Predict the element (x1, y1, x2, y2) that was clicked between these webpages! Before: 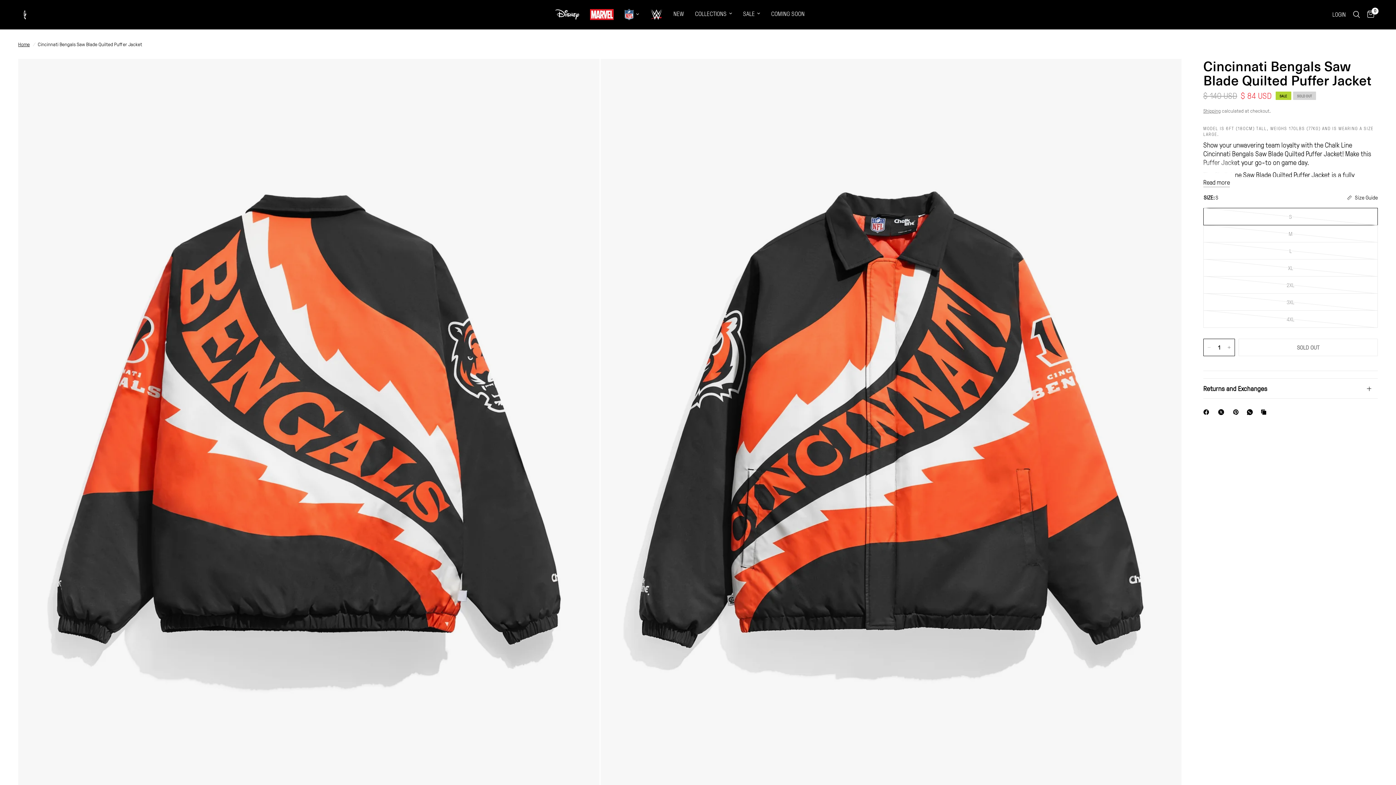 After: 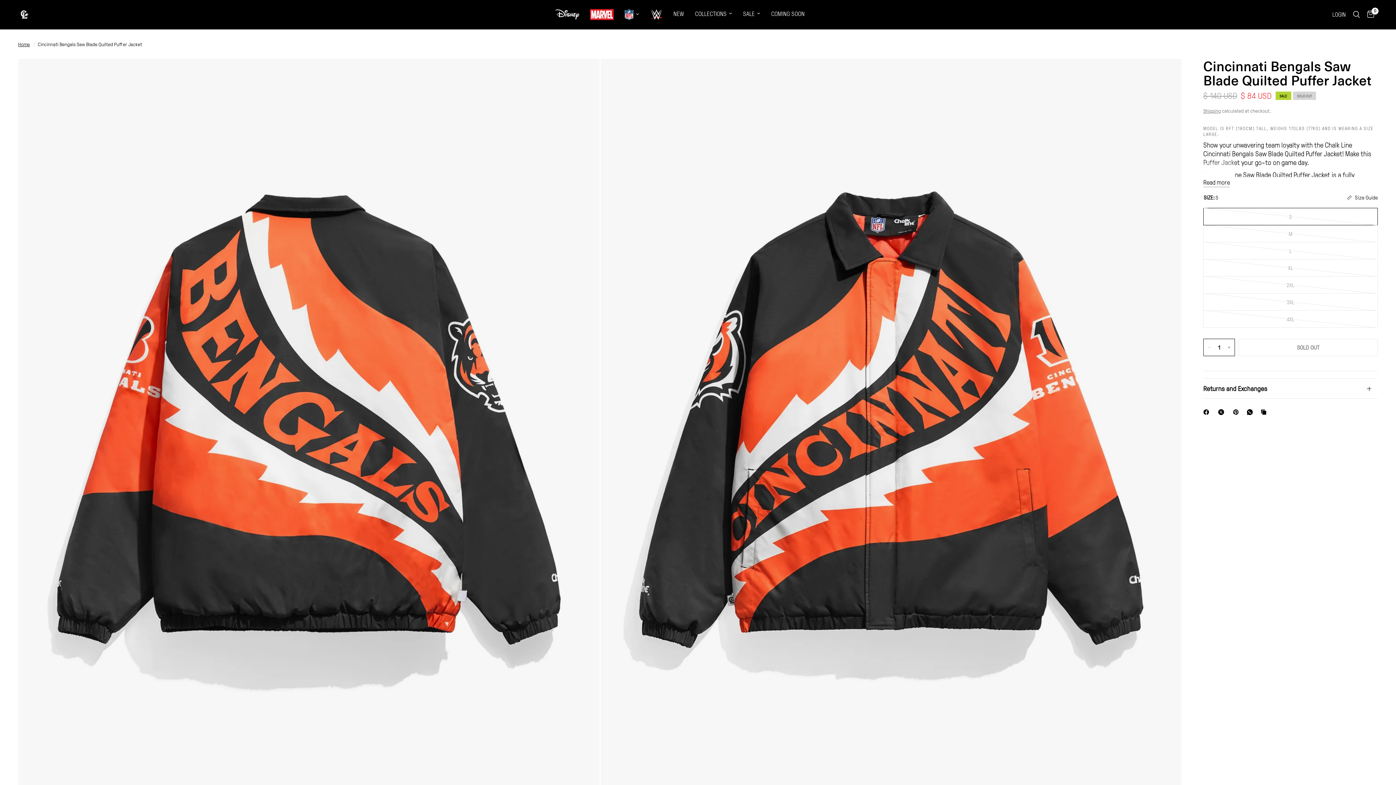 Action: label: Facebook bbox: (1203, 408, 1212, 416)